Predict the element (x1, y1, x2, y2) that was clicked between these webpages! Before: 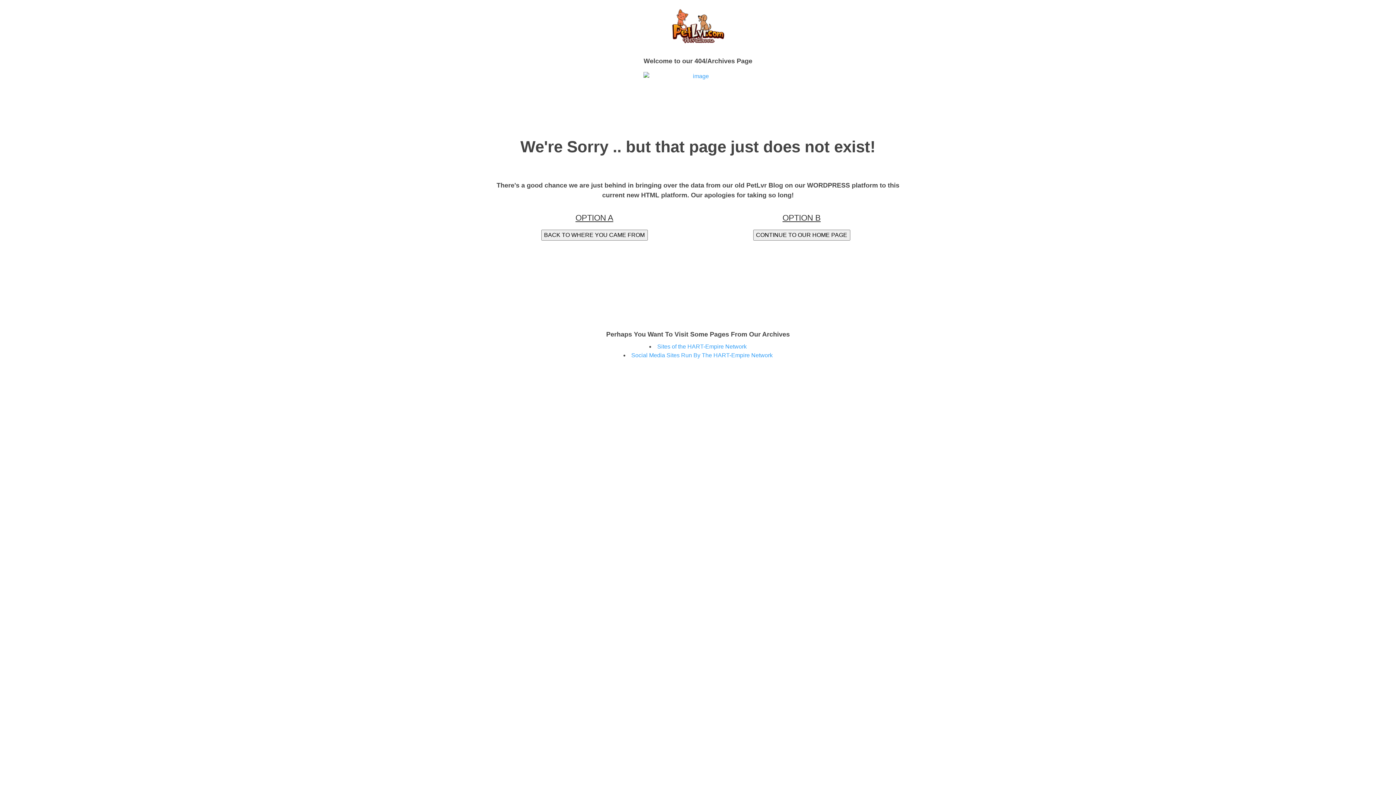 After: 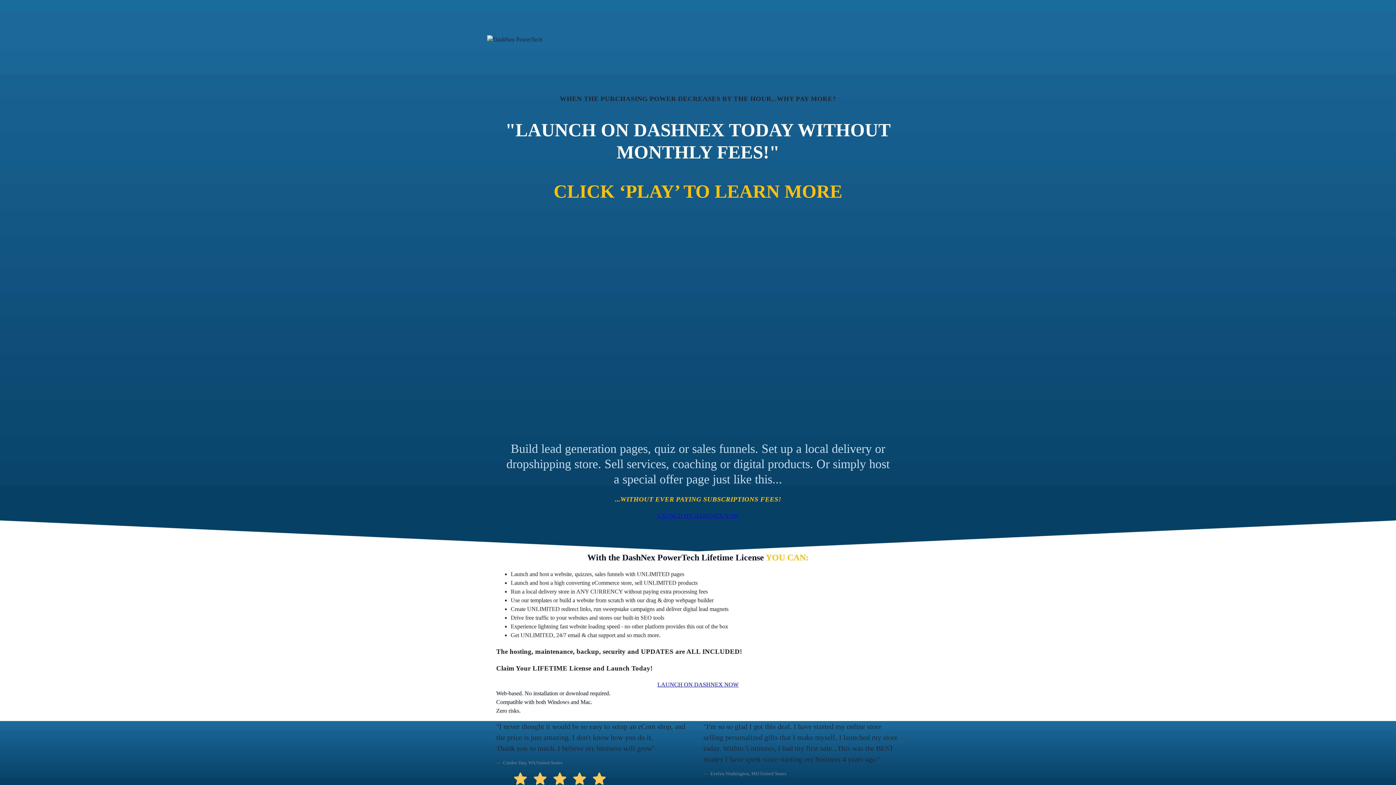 Action: bbox: (641, 73, 754, 79)